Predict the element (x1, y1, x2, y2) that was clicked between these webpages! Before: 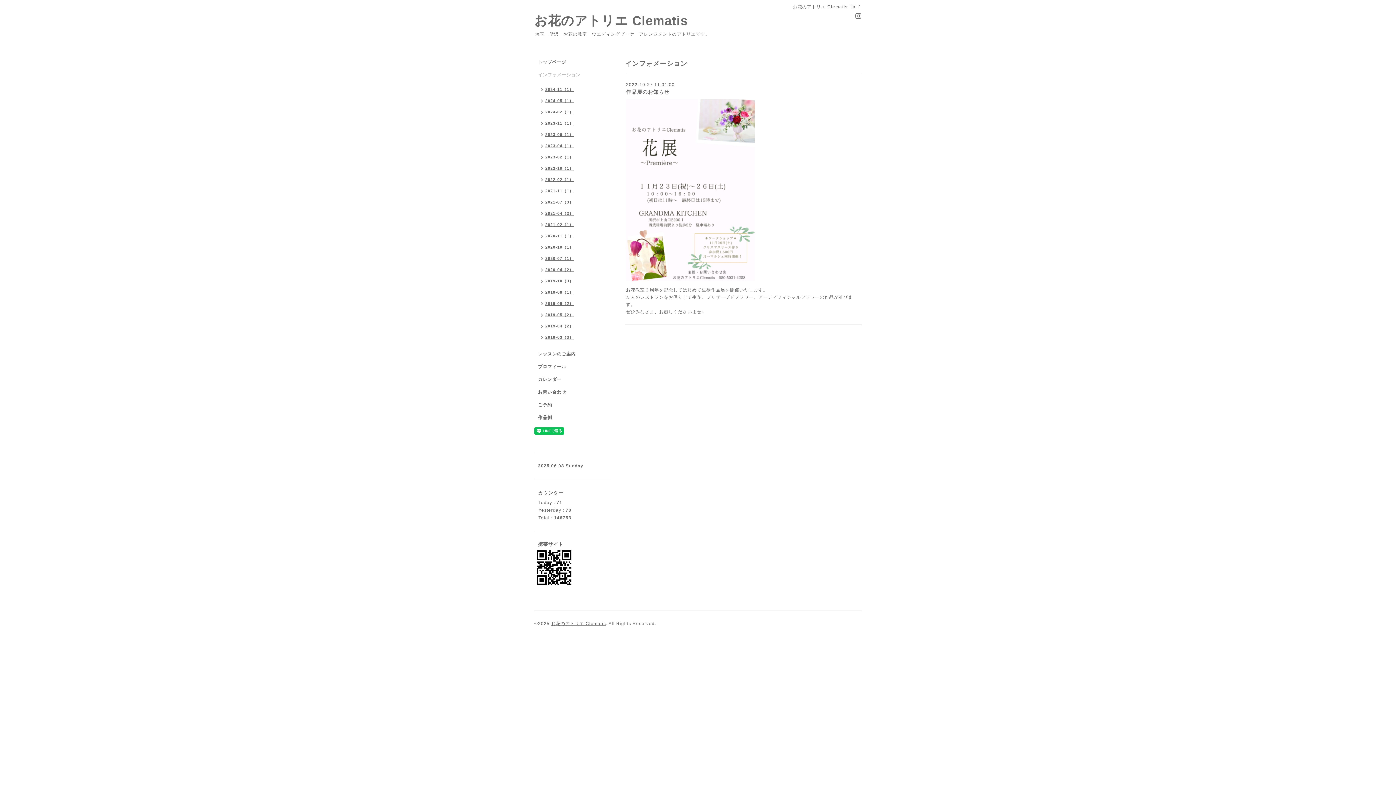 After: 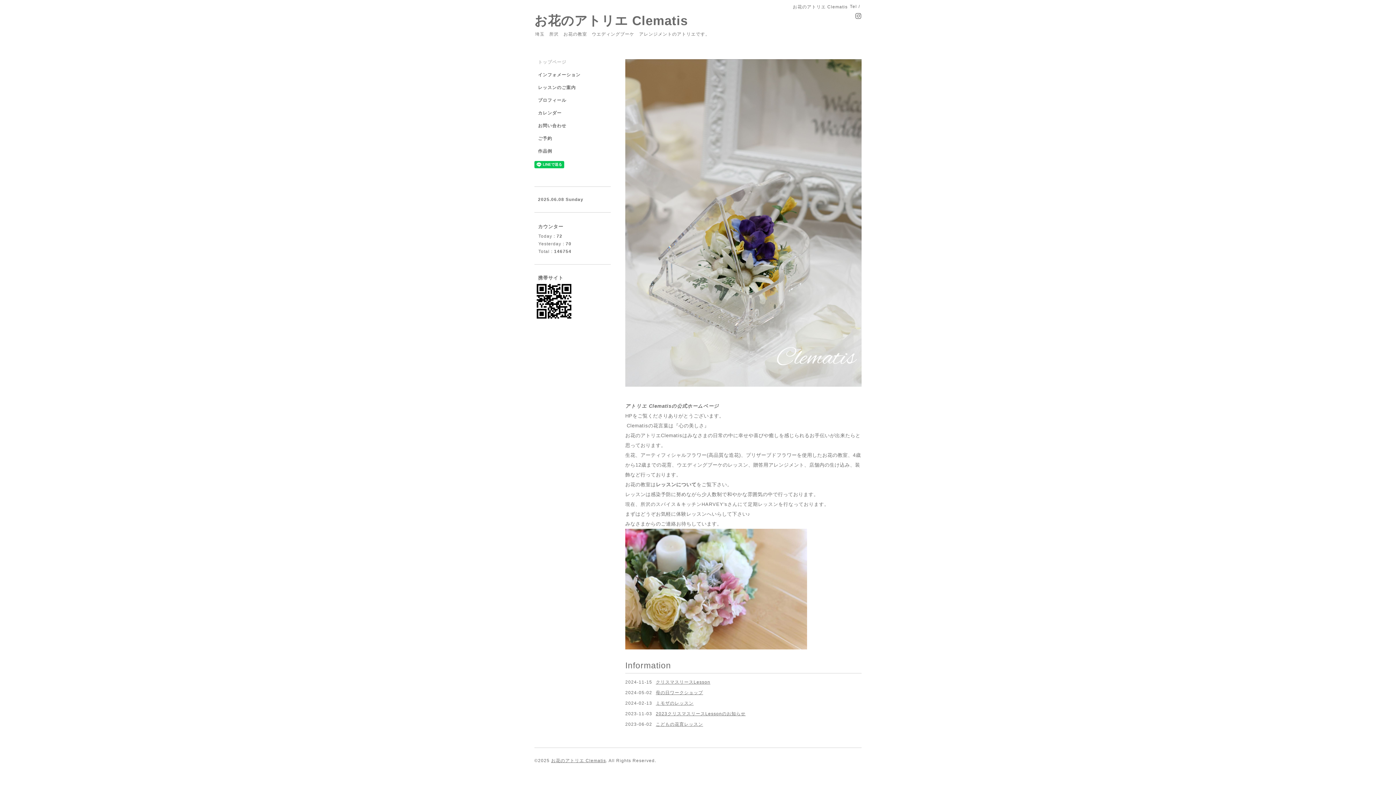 Action: label: お花のアトリエ Clematis bbox: (534, 13, 688, 27)